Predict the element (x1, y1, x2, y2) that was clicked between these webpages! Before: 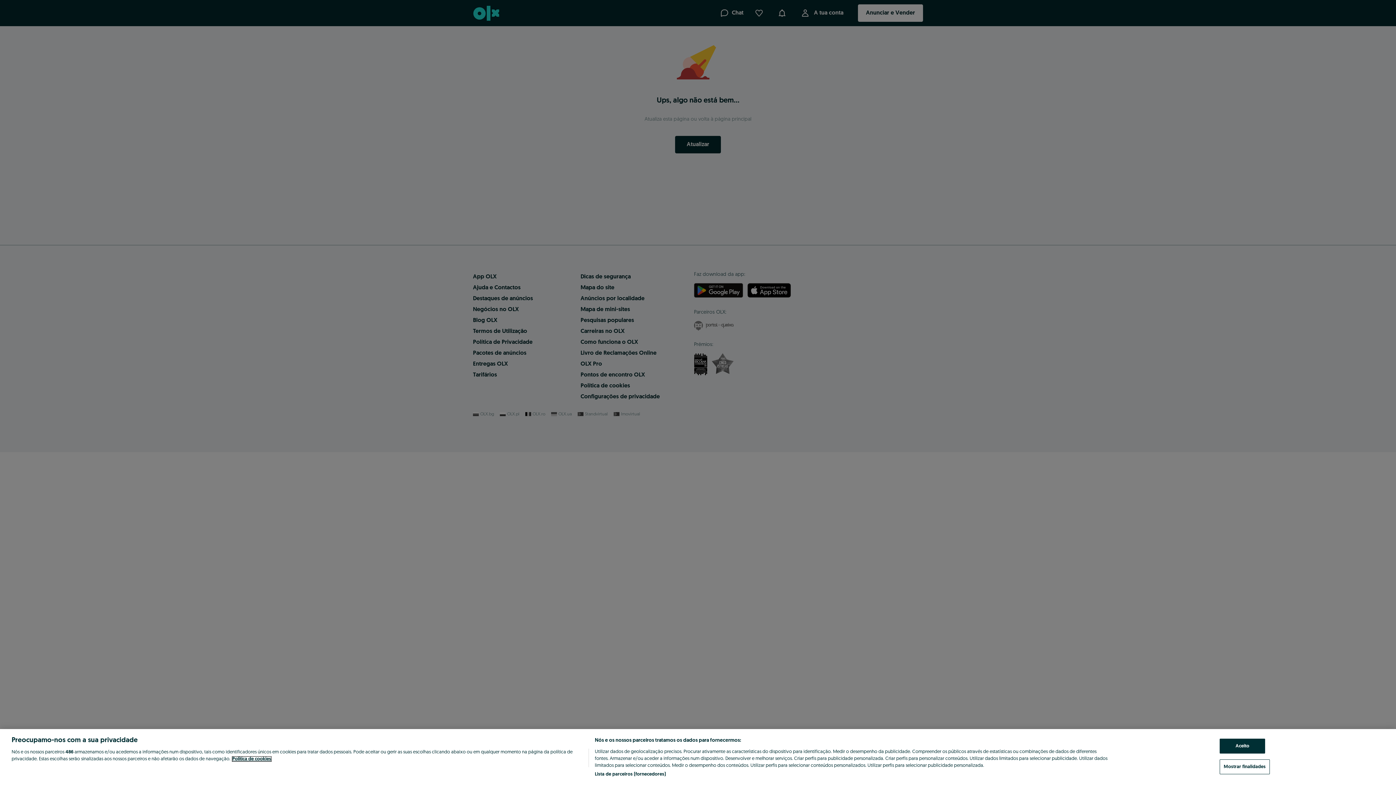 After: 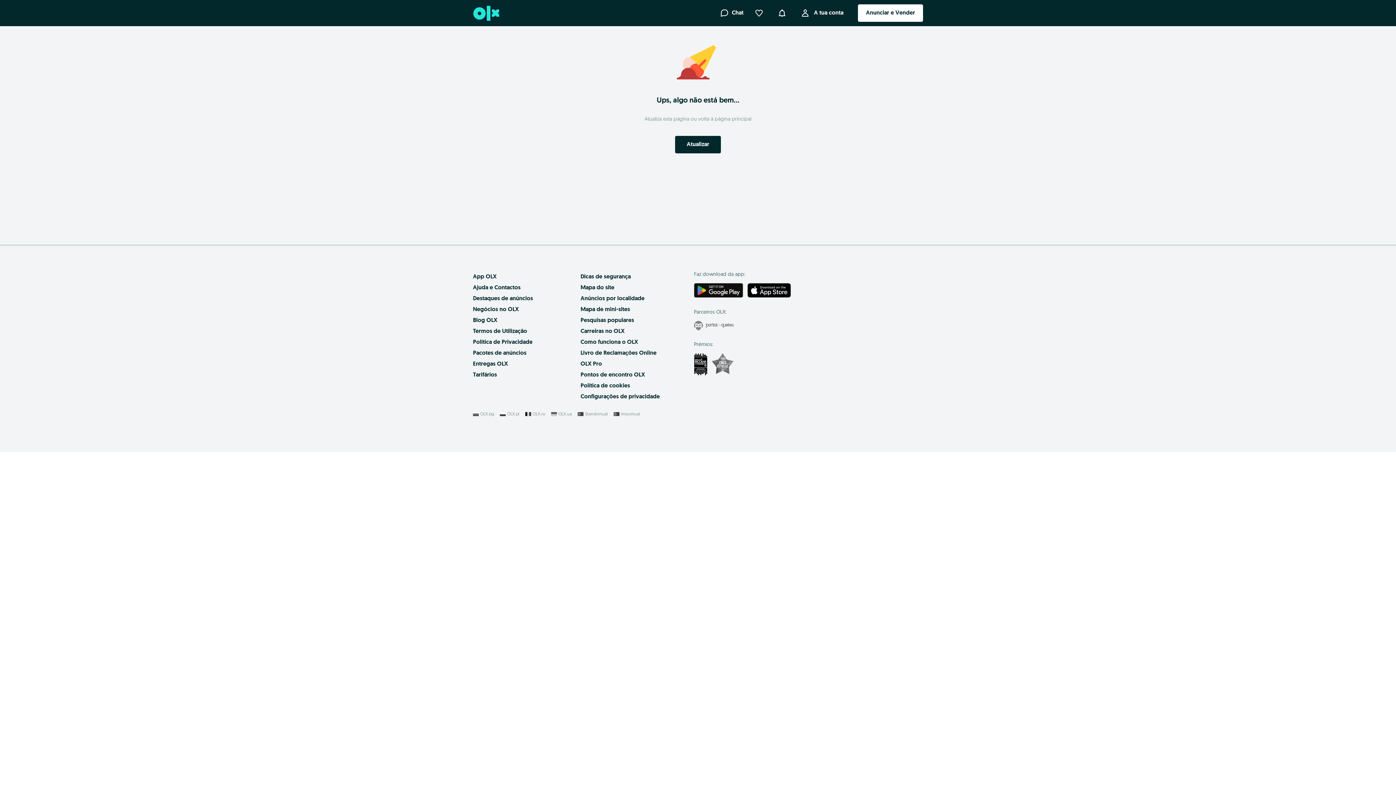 Action: label: Aceito bbox: (1220, 739, 1265, 754)